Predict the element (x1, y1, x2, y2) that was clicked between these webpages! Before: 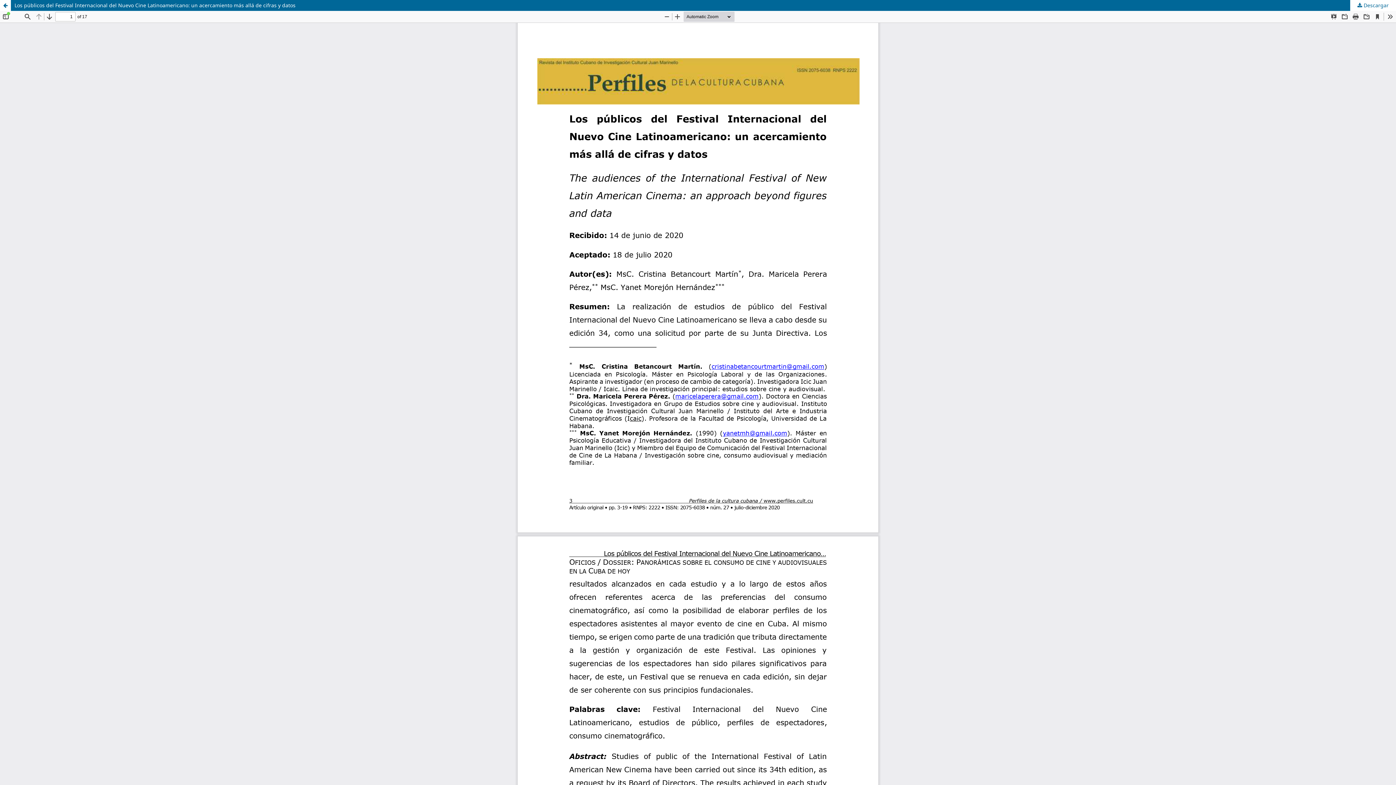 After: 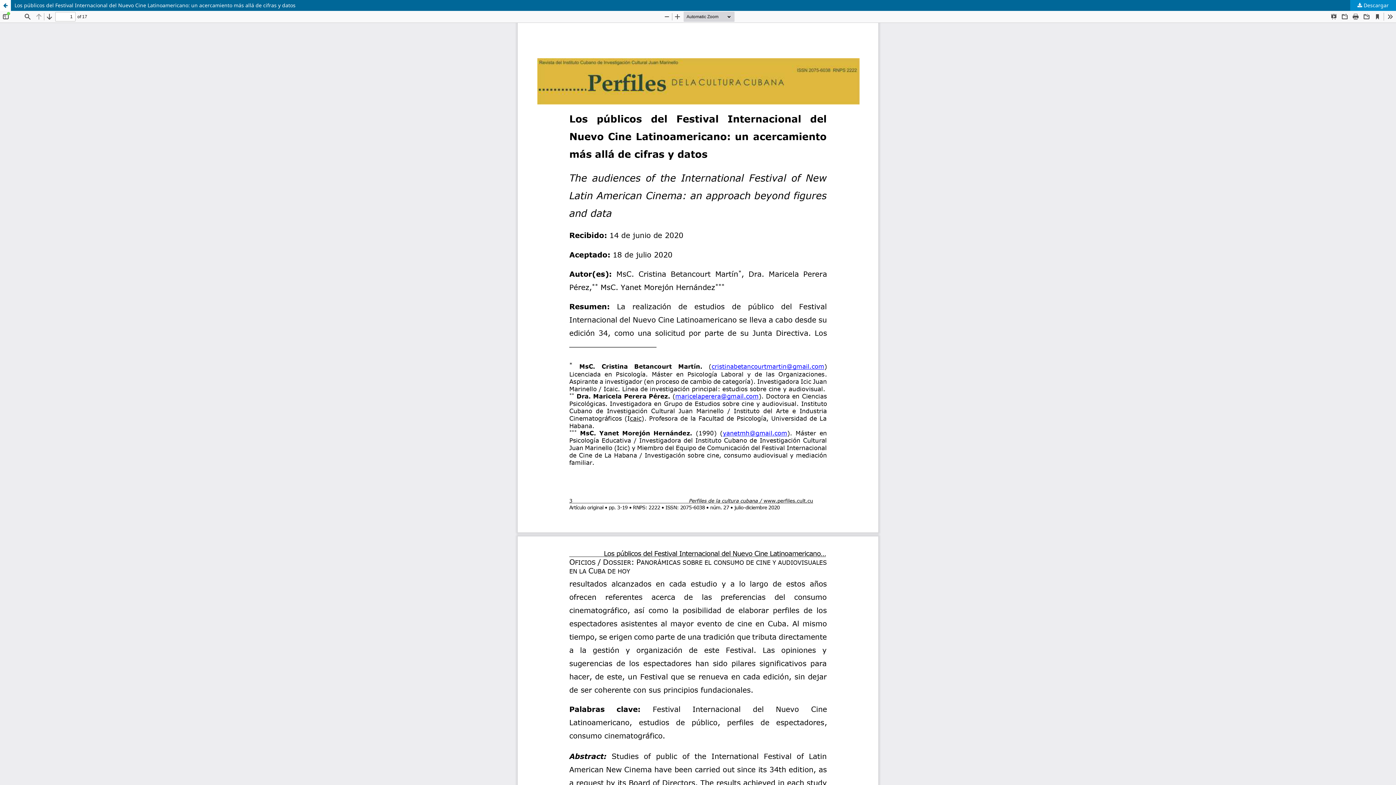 Action: bbox: (1350, 0, 1396, 10) label:  Descargar